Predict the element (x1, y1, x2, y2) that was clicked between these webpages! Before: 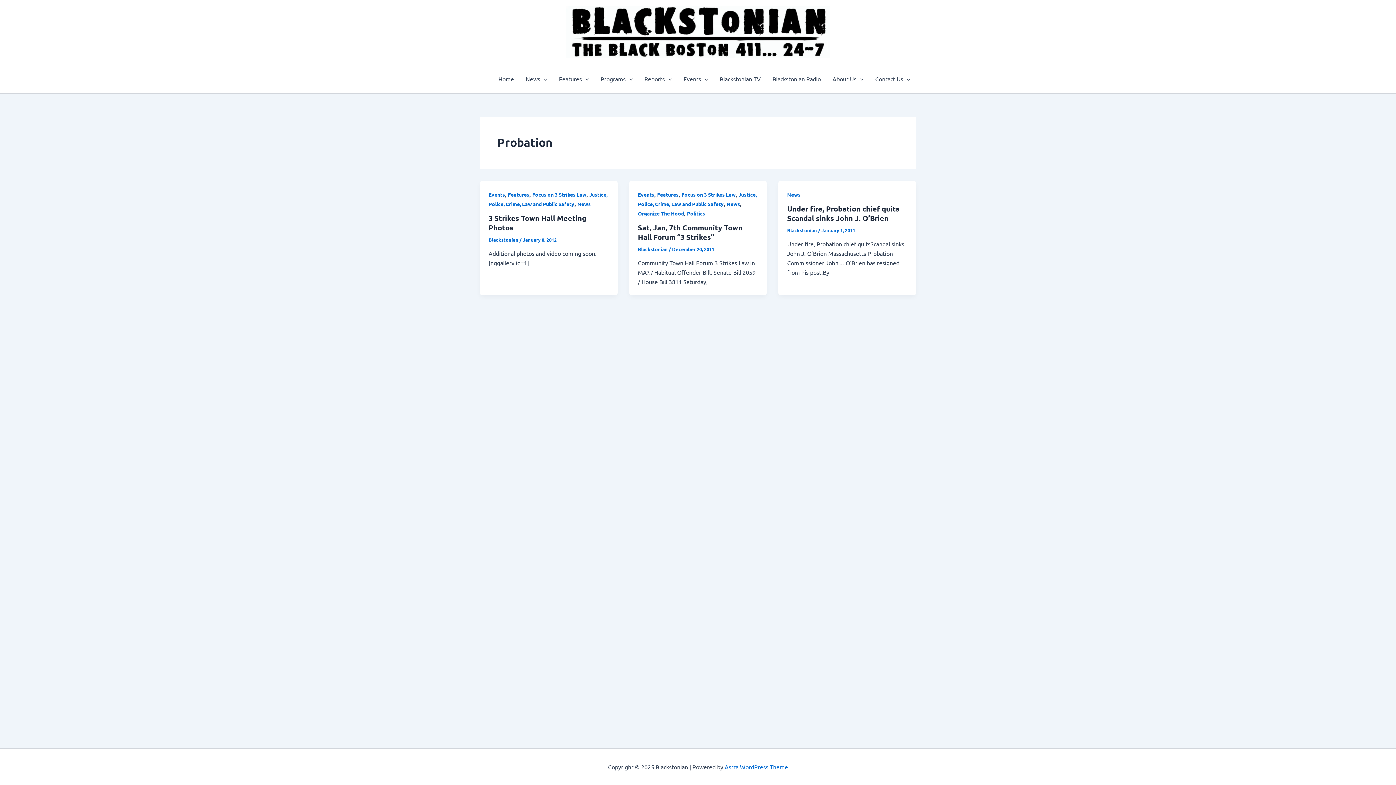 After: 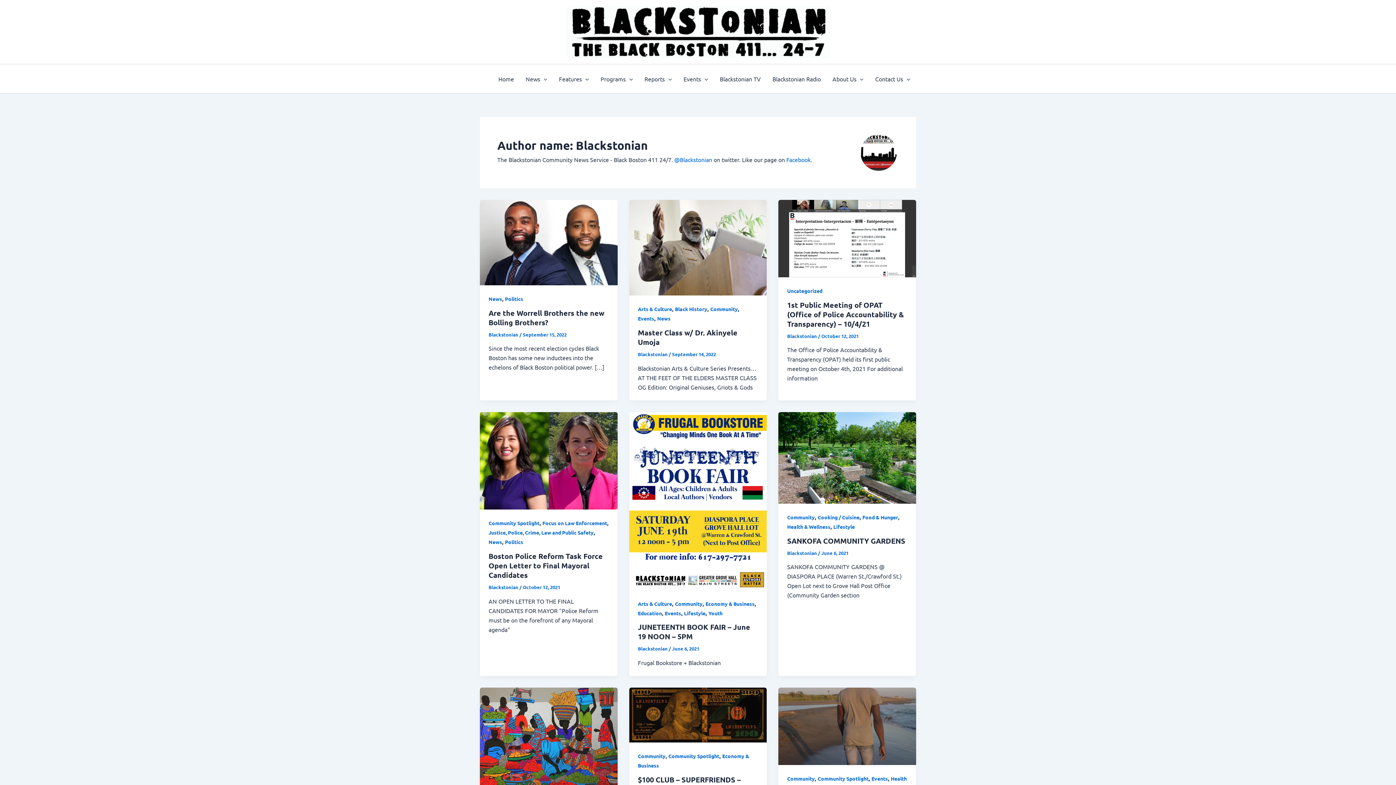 Action: label: Blackstonian  bbox: (488, 236, 519, 242)